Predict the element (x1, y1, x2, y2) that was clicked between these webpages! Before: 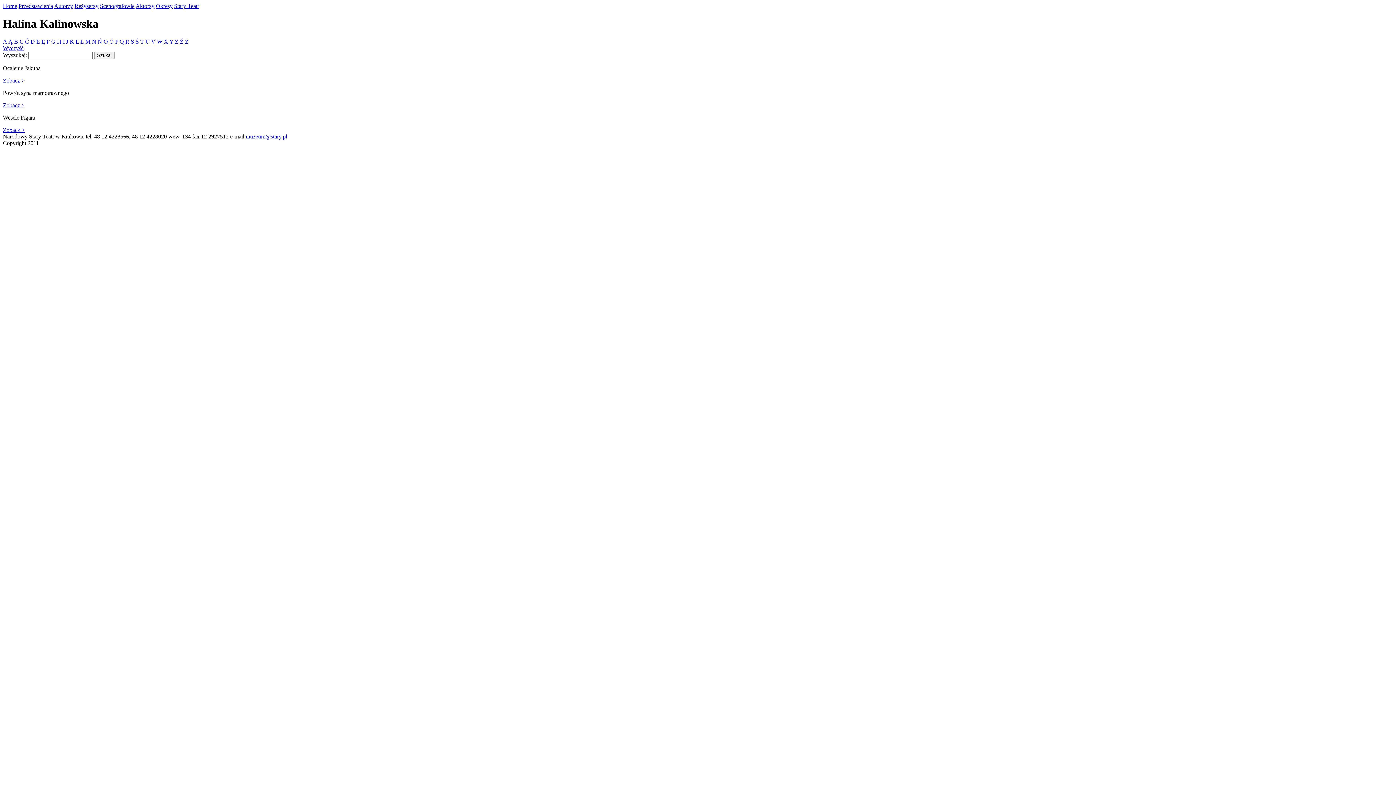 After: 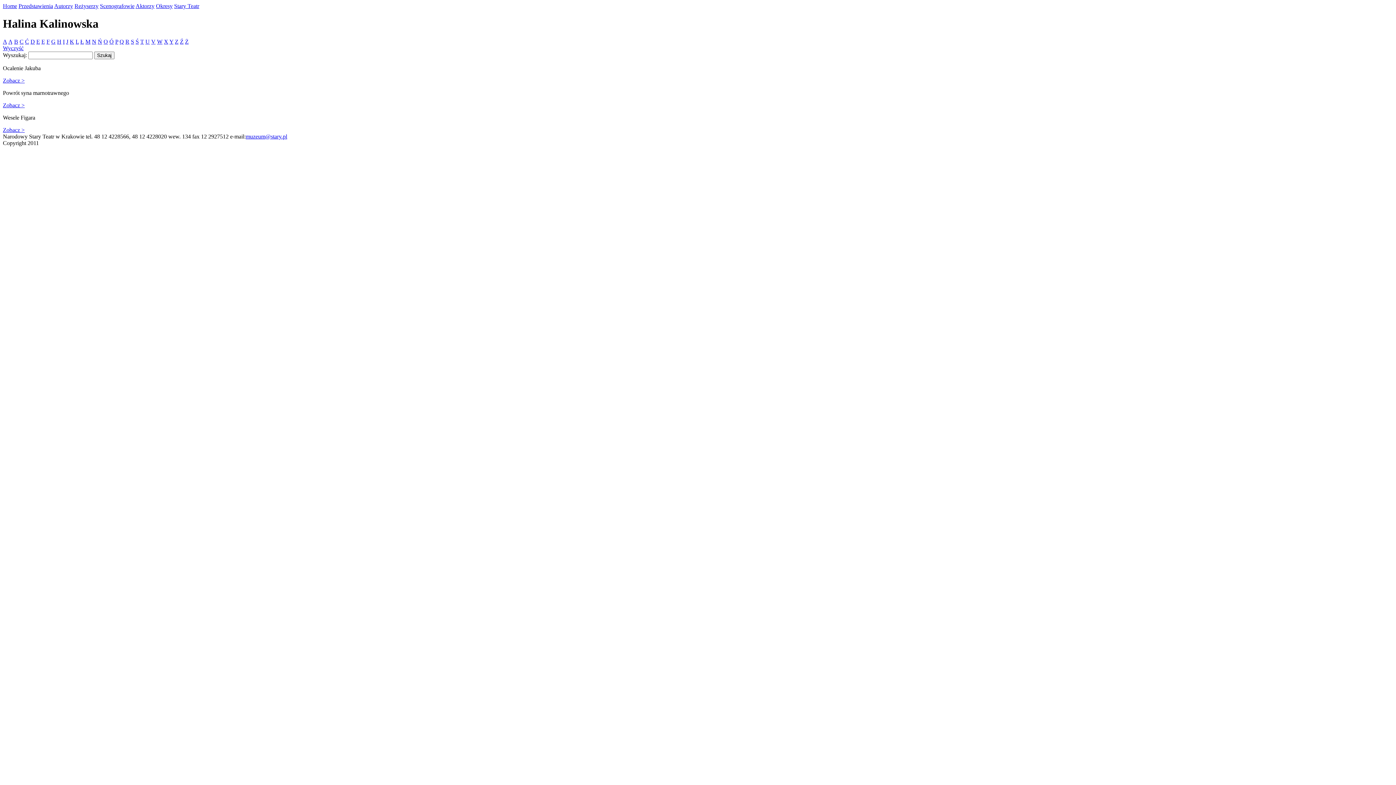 Action: bbox: (14, 38, 18, 44) label: B